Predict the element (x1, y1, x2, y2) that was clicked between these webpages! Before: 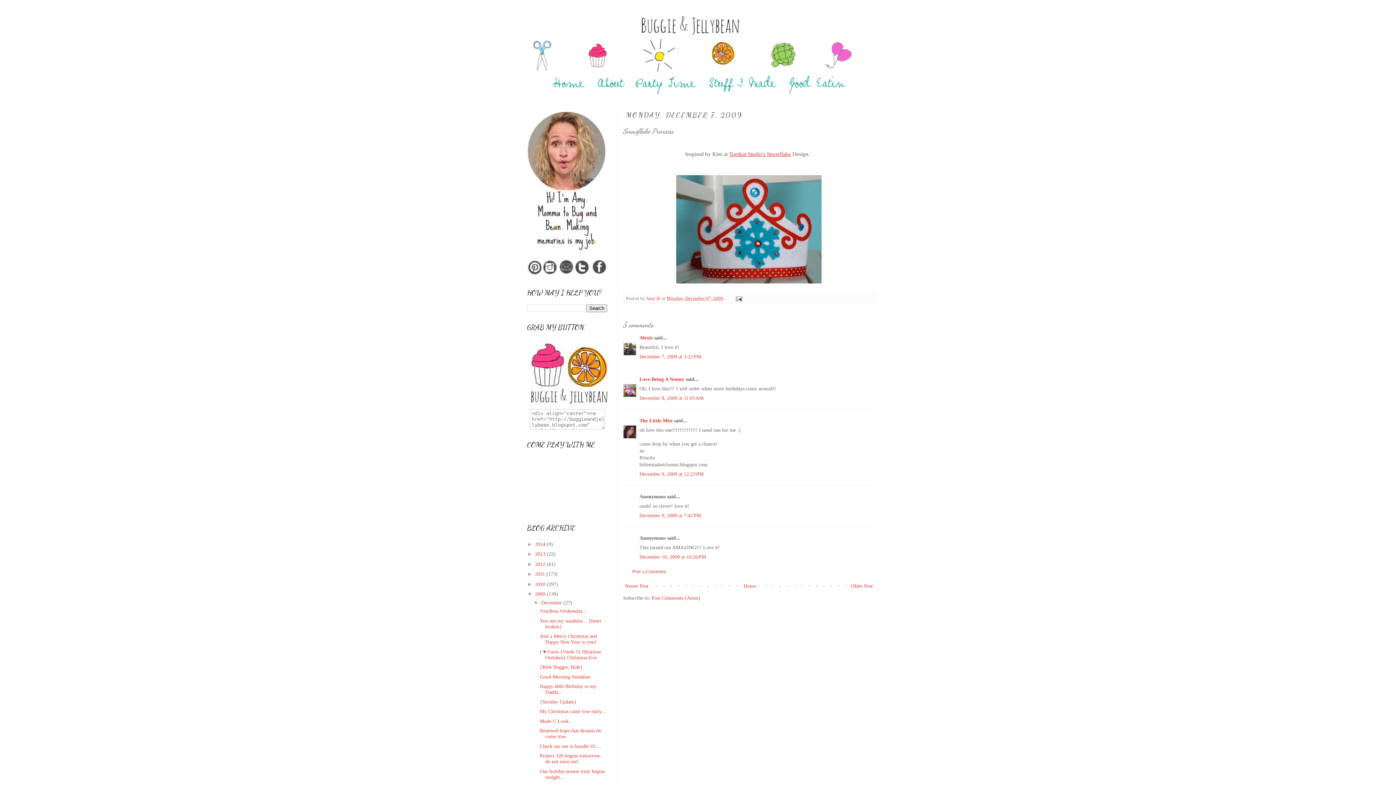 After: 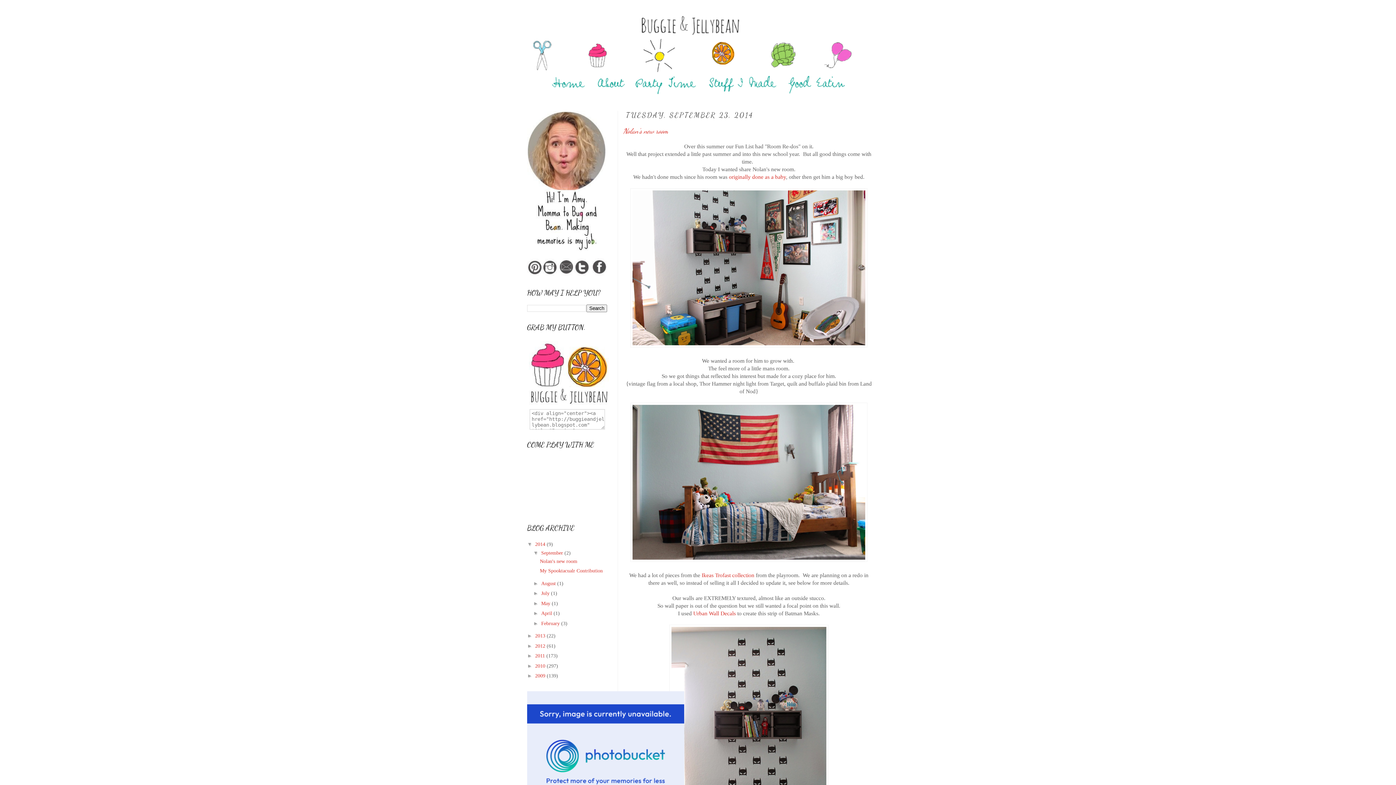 Action: label: Home bbox: (742, 581, 758, 590)